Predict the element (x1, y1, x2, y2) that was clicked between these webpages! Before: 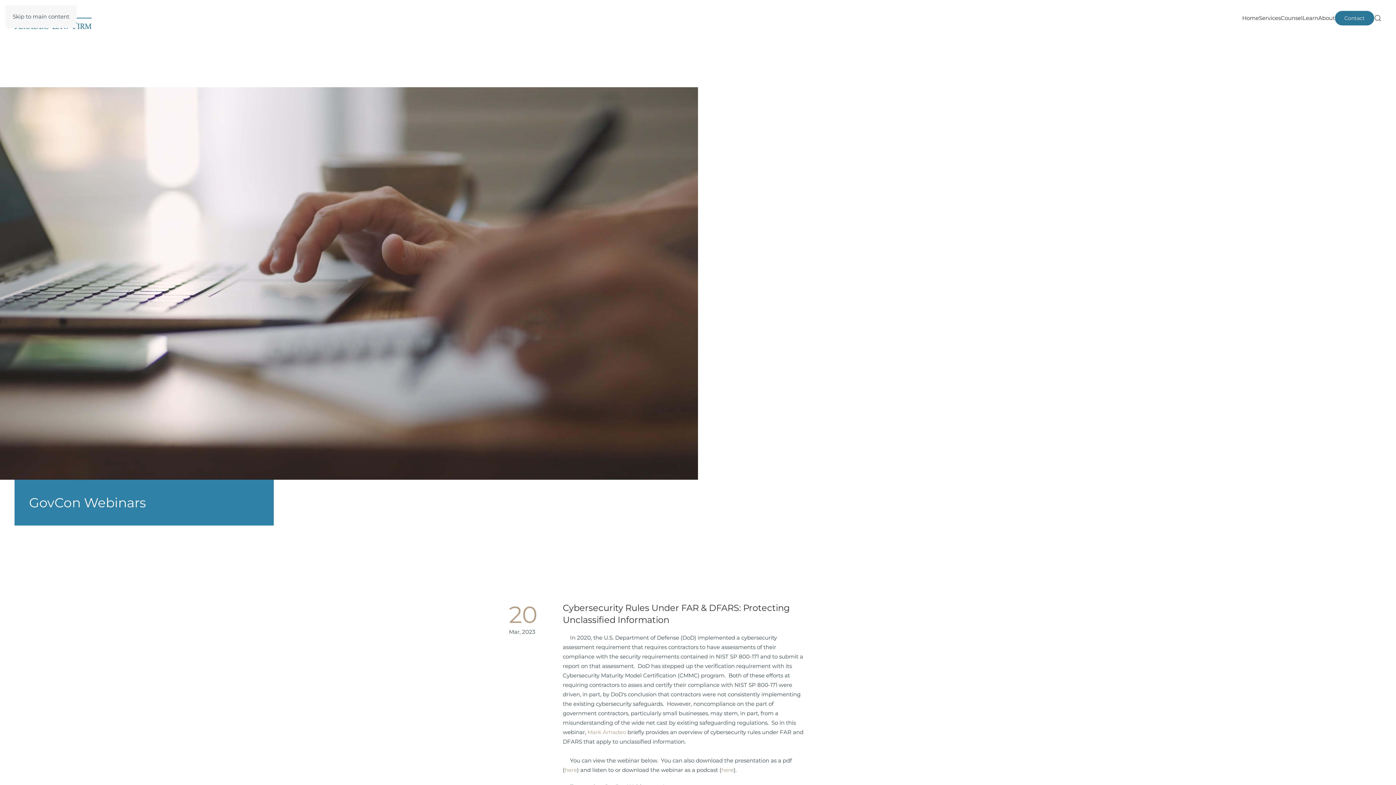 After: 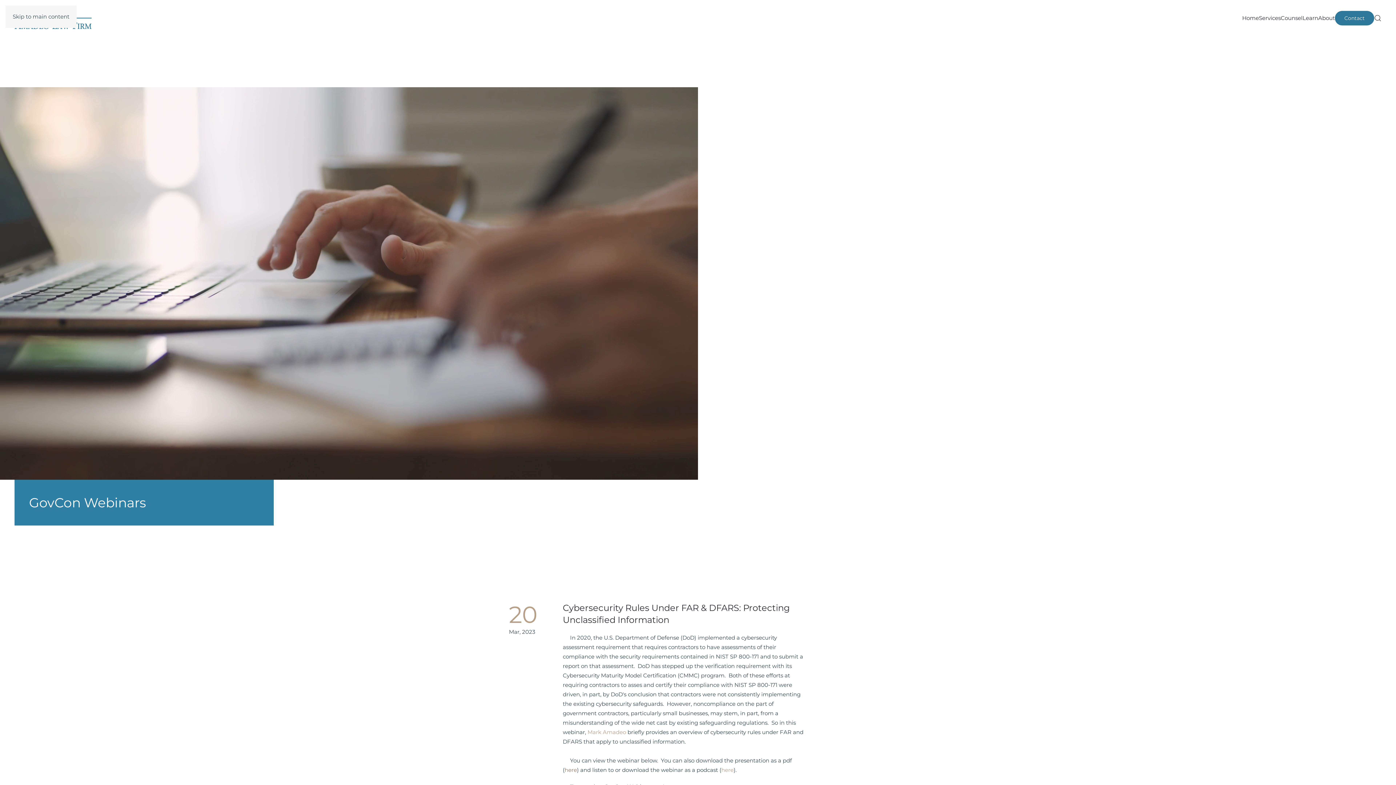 Action: label: here bbox: (564, 766, 577, 773)